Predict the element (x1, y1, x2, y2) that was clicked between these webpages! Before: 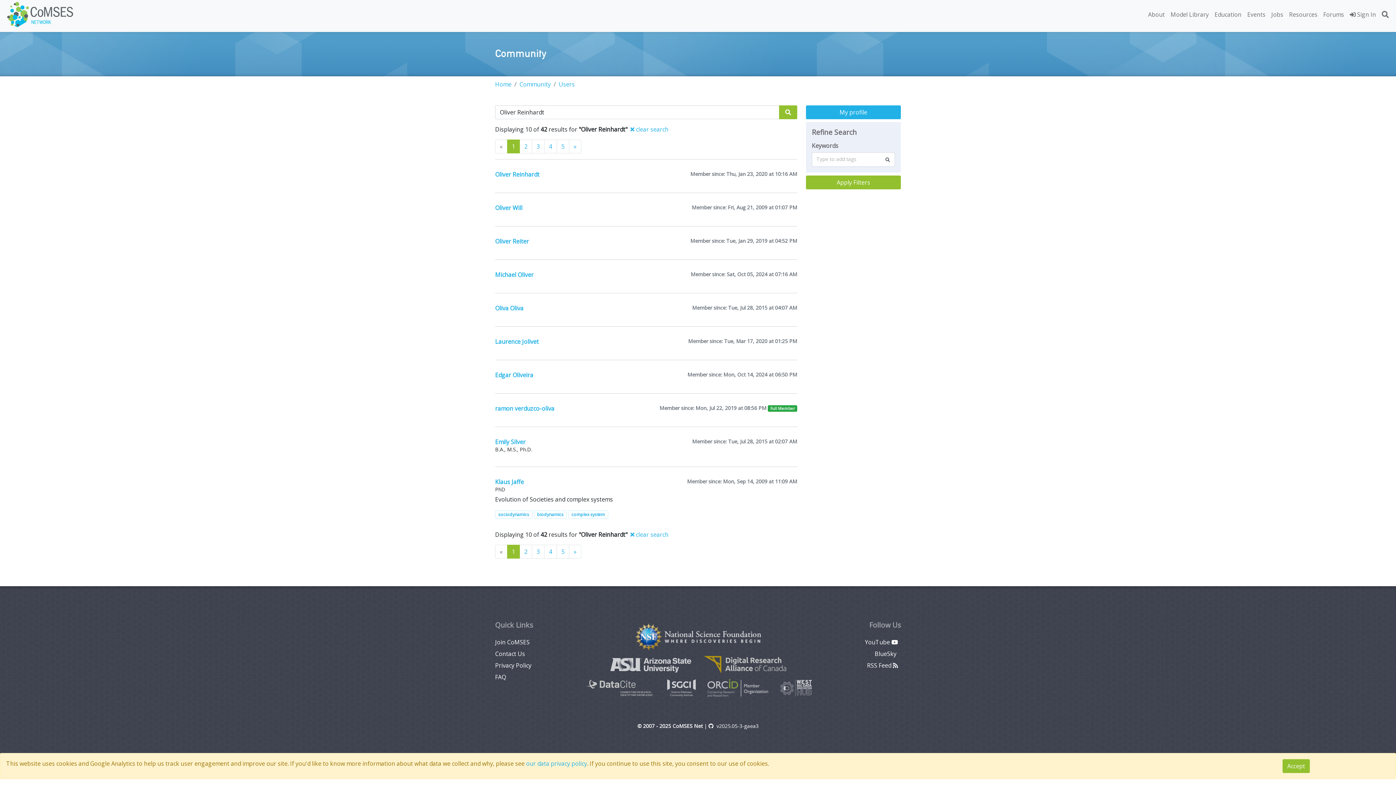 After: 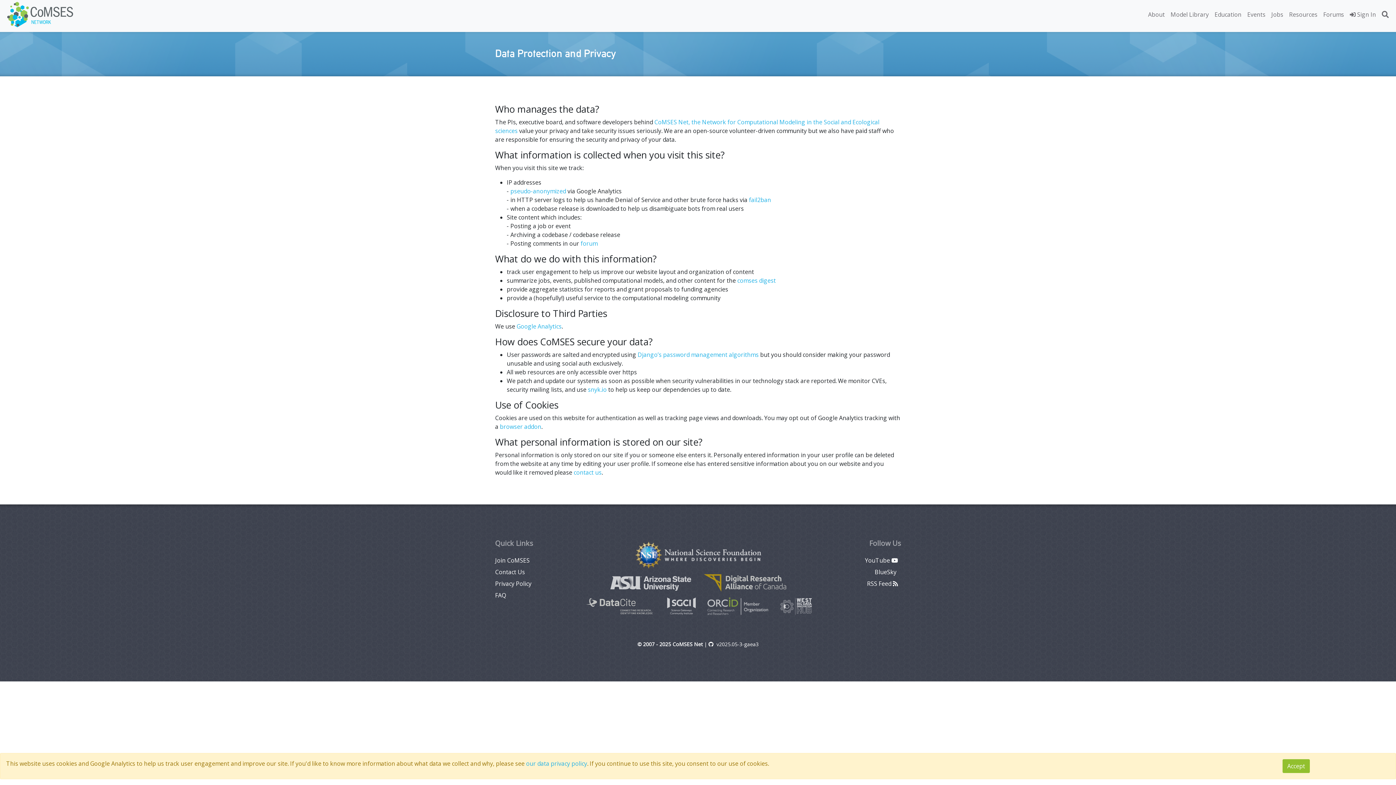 Action: label: Privacy Policy bbox: (495, 661, 531, 669)